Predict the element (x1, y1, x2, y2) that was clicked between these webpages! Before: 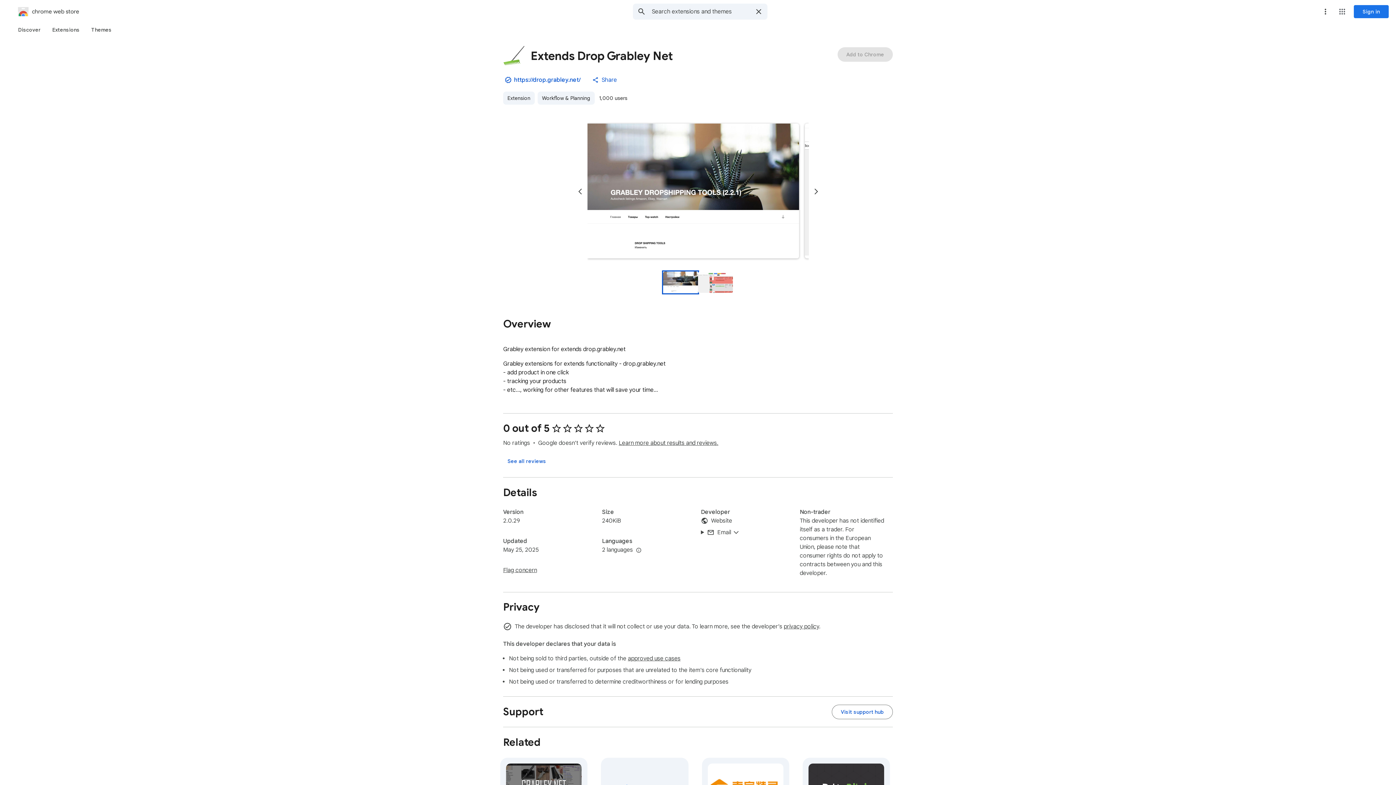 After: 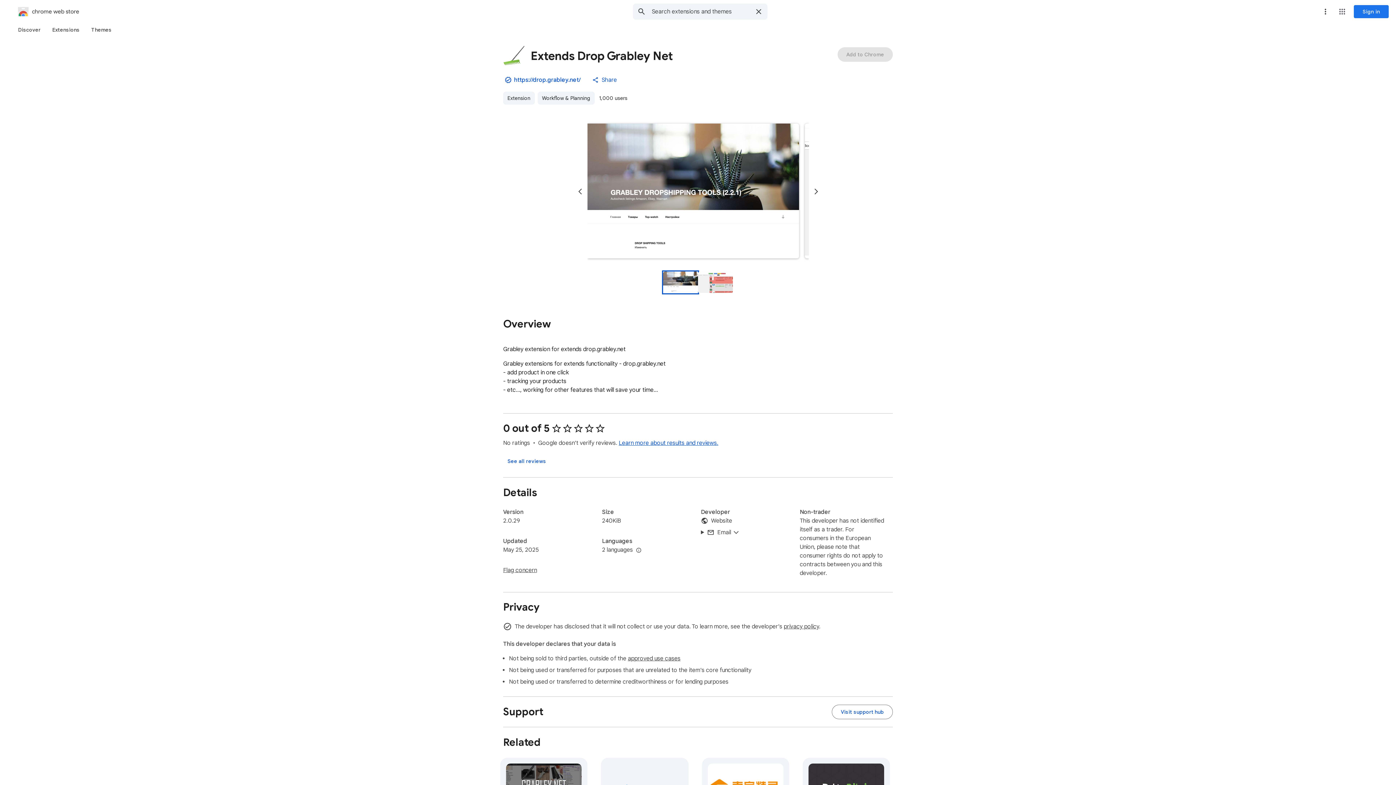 Action: label: Learn more about results and reviews. bbox: (618, 439, 718, 447)